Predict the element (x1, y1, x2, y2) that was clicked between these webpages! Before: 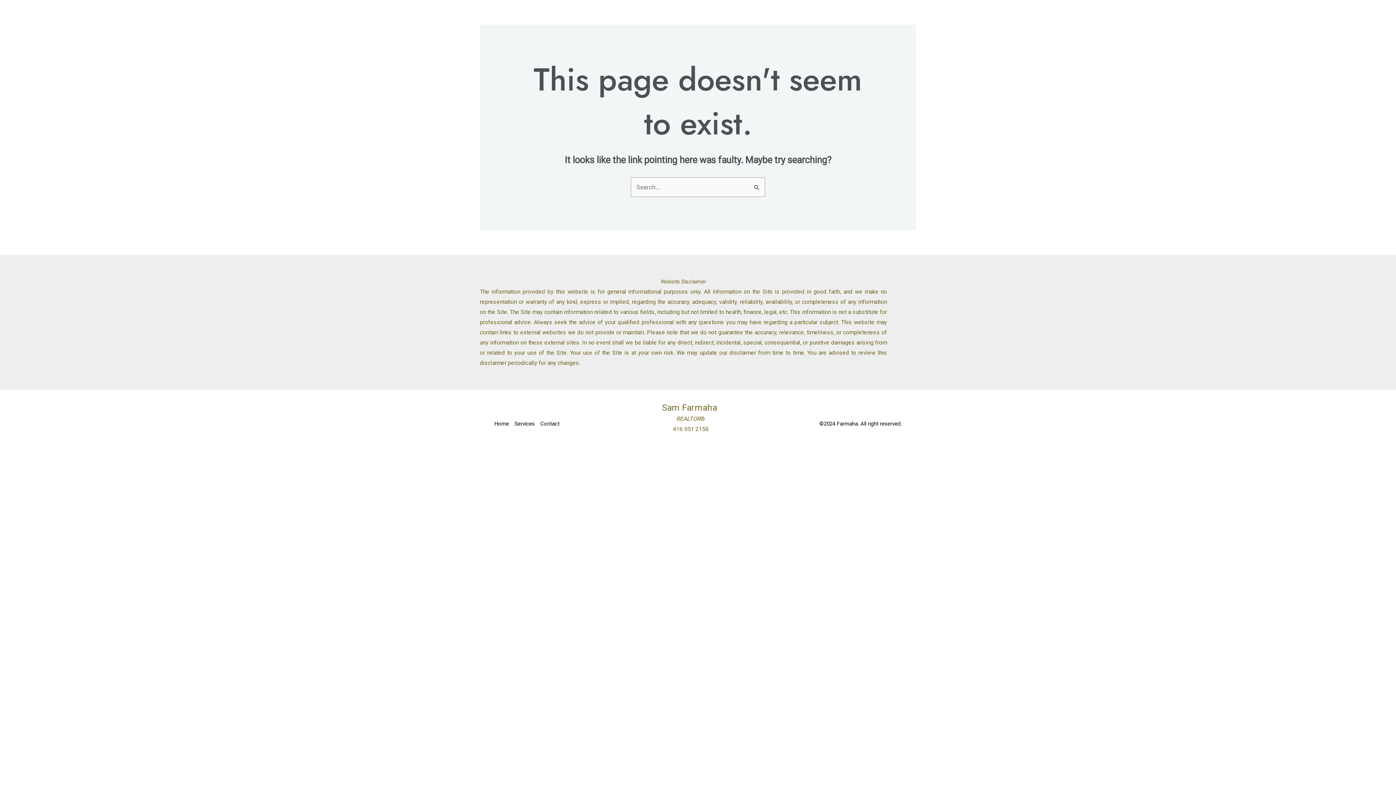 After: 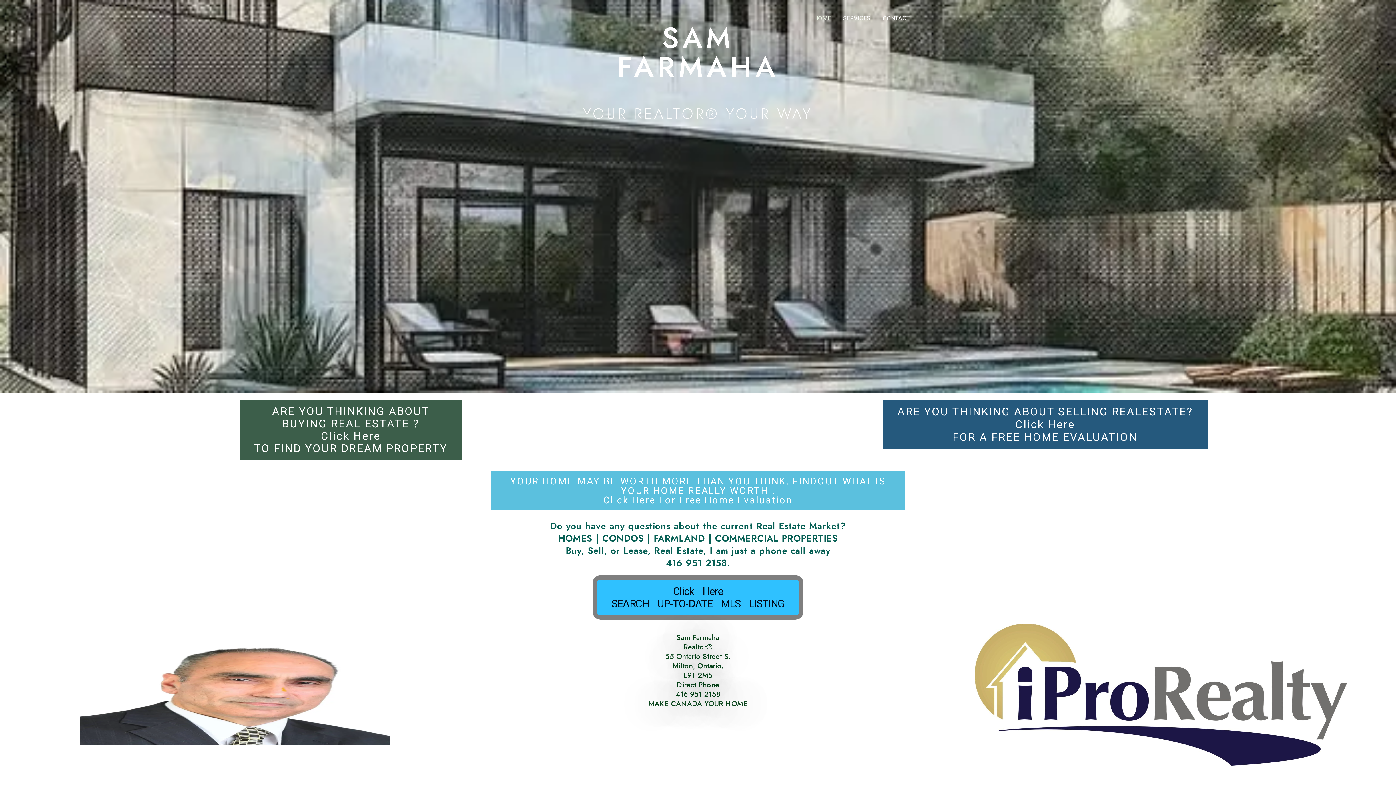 Action: bbox: (494, 418, 514, 428) label: Home